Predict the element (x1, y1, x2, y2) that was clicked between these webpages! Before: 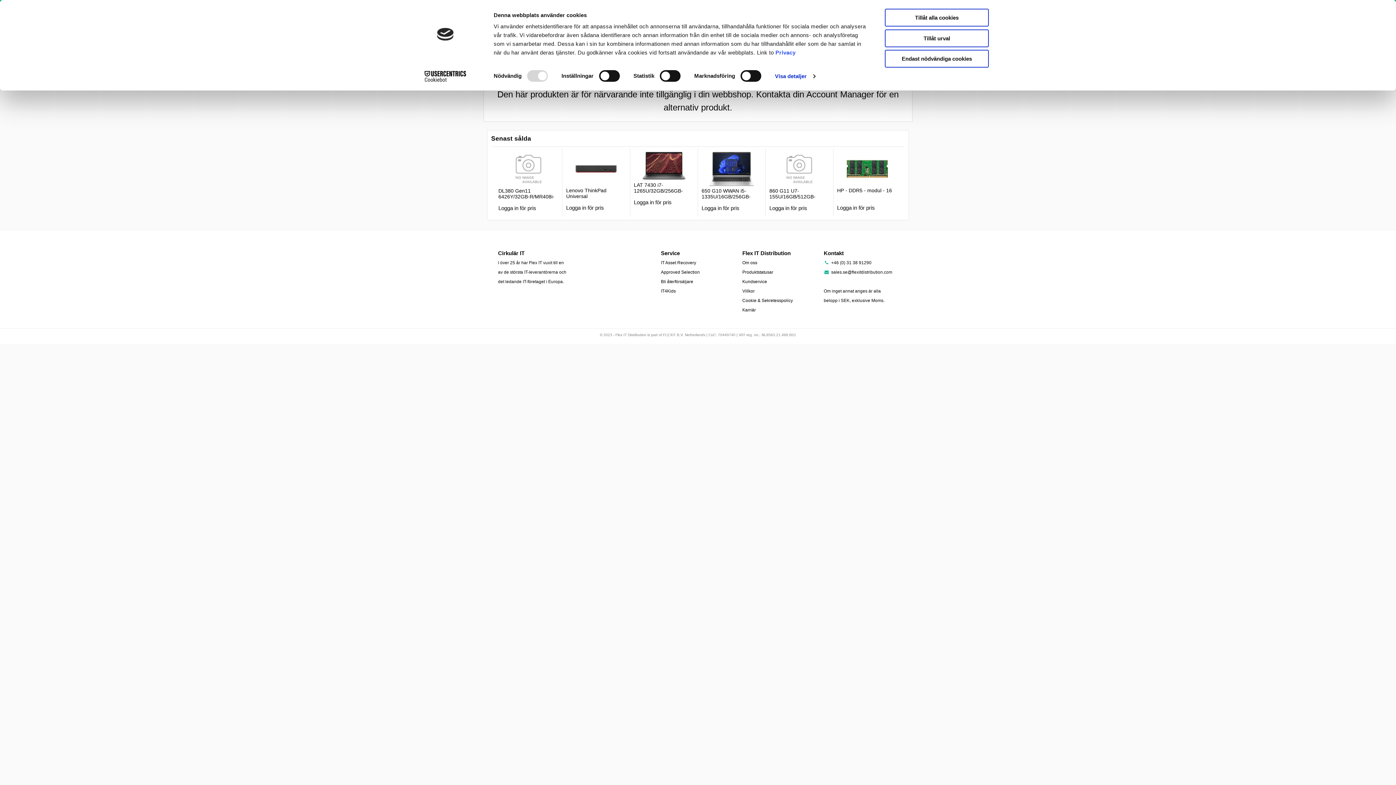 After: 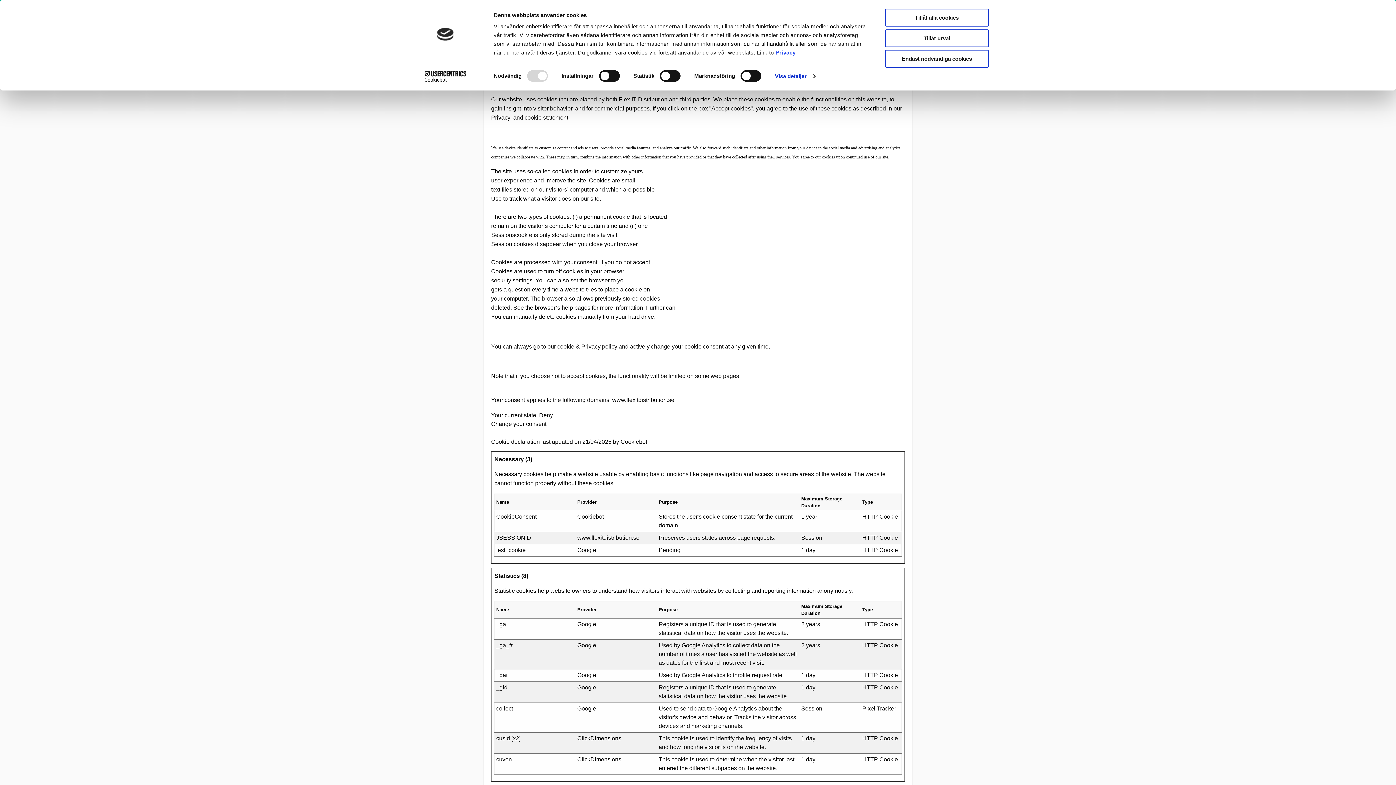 Action: bbox: (742, 298, 793, 303) label: Cookie & Sekretesspolicy